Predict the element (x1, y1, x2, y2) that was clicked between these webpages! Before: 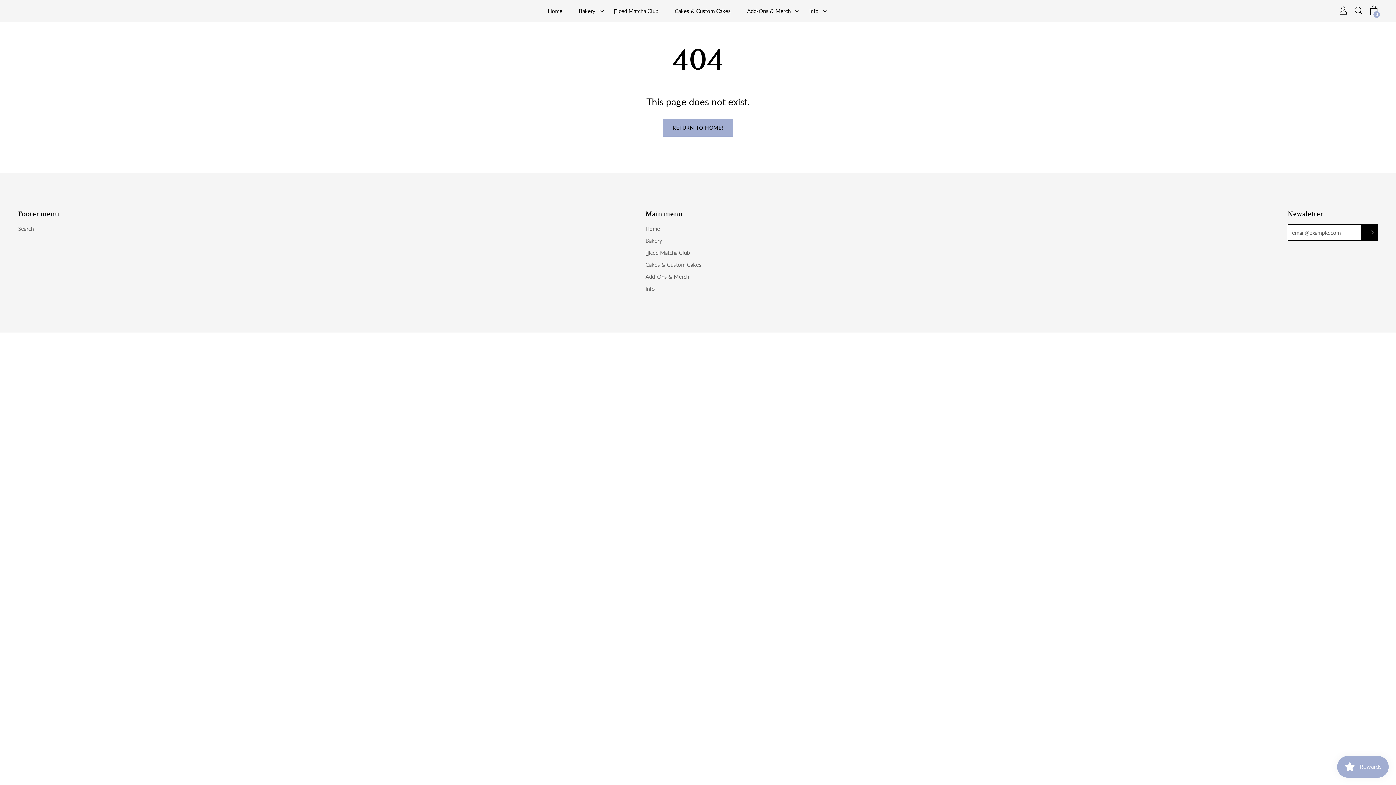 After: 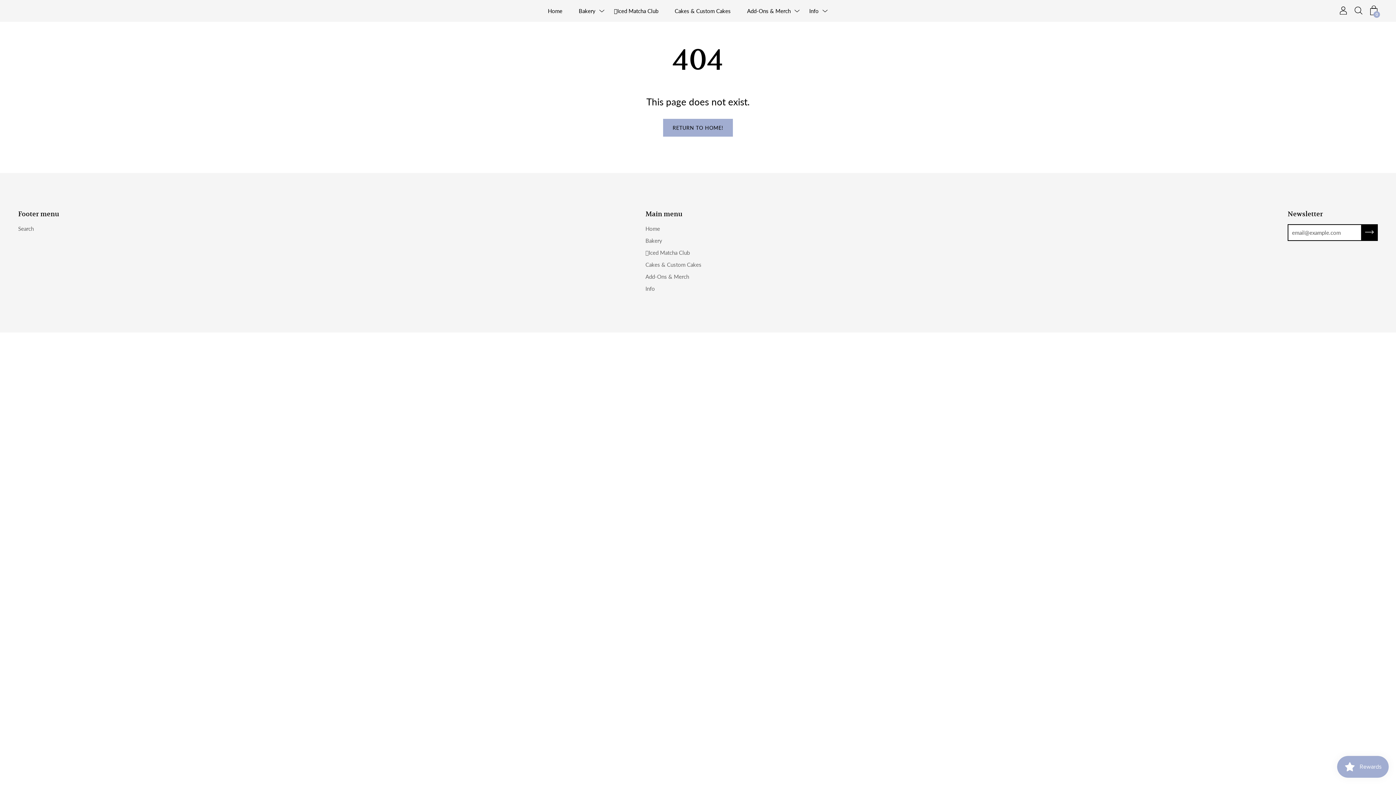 Action: label: Footer menu bbox: (18, 209, 59, 218)